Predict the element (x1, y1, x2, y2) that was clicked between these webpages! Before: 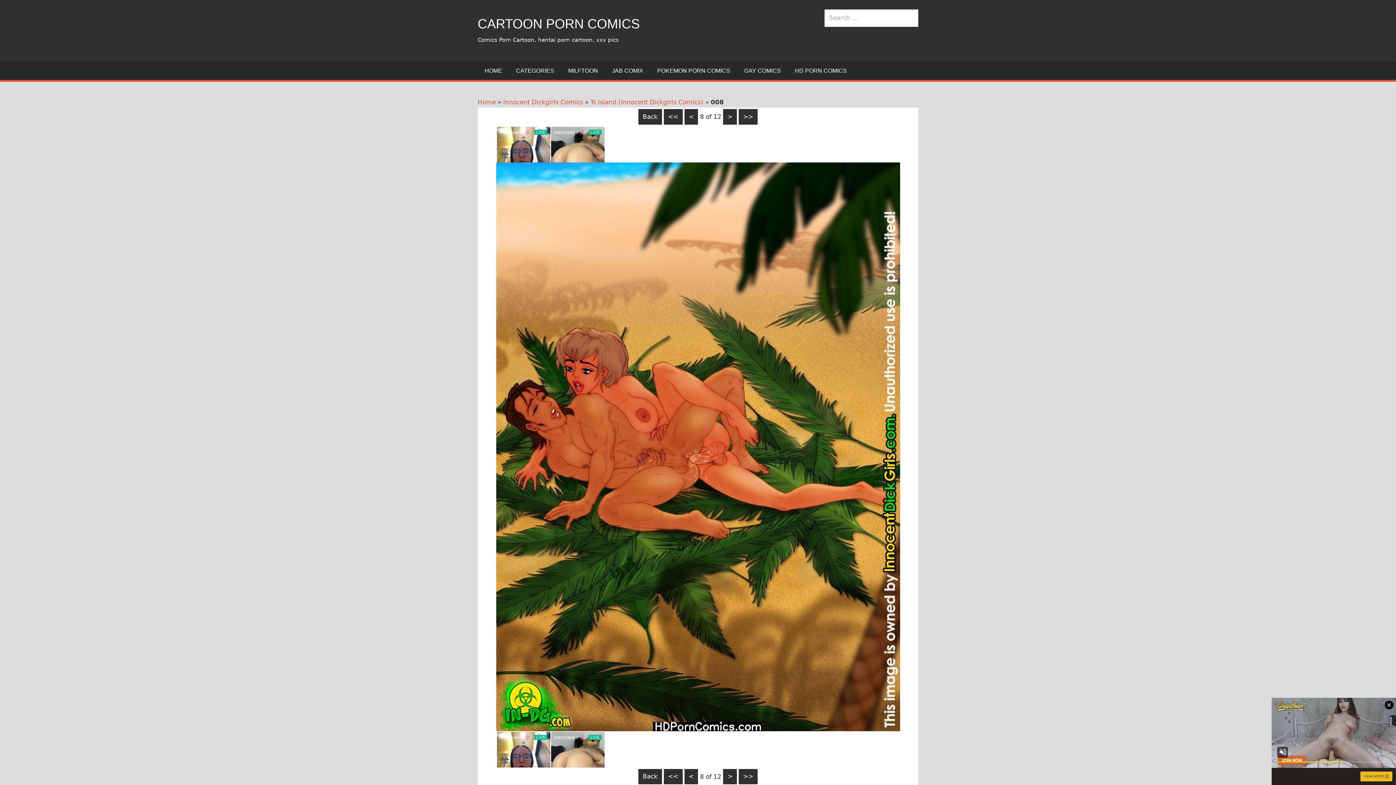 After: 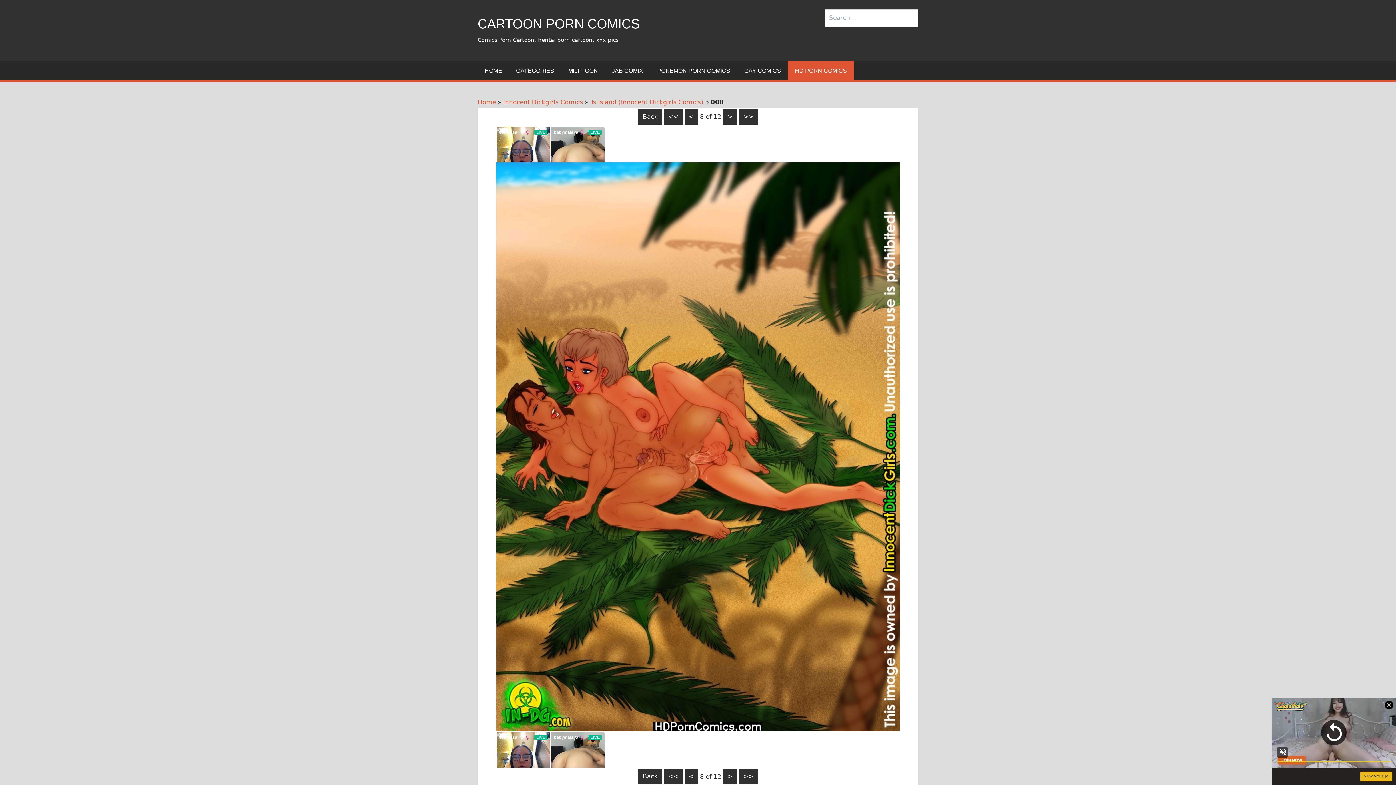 Action: bbox: (788, 61, 854, 80) label: HD PORN COMICS